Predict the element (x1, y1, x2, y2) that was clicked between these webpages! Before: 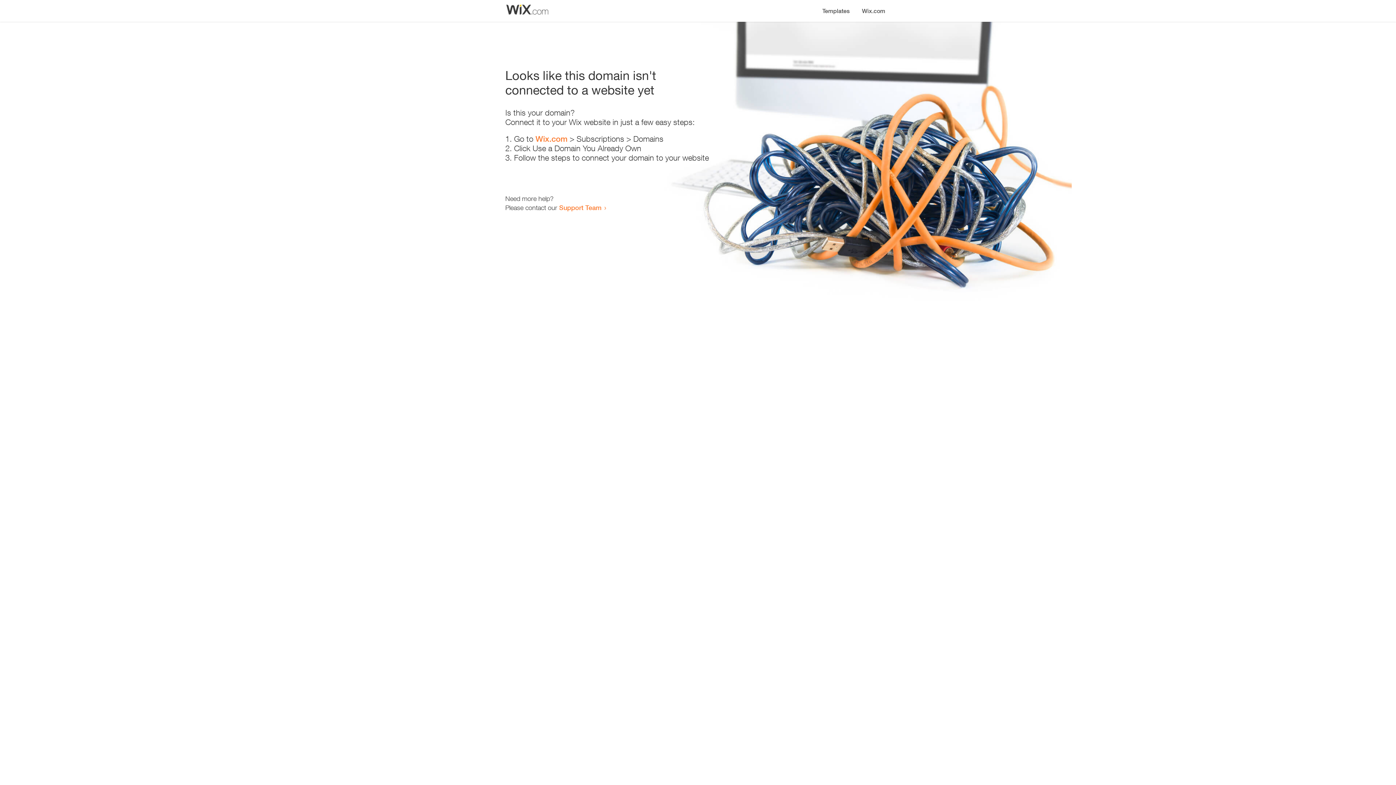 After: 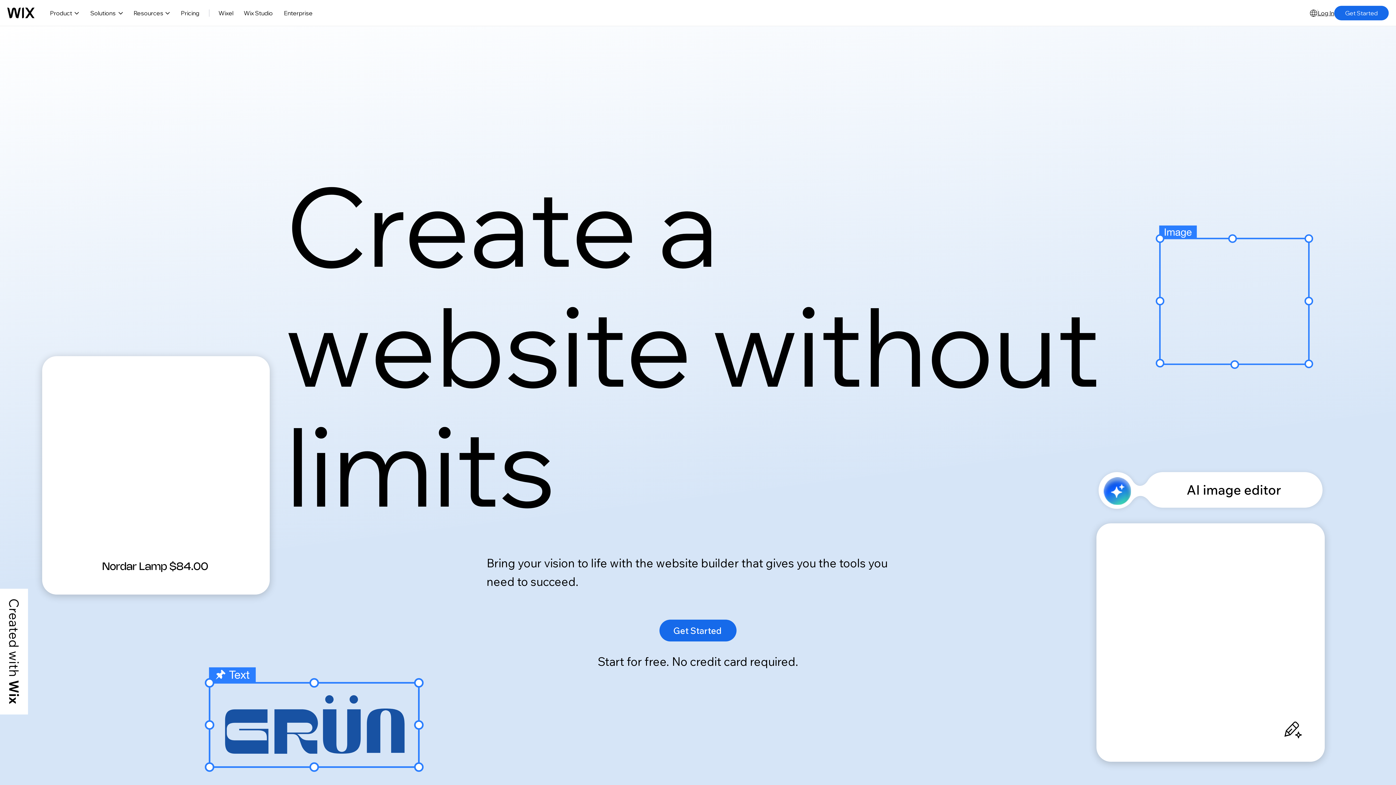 Action: bbox: (535, 134, 567, 143) label: Wix.com